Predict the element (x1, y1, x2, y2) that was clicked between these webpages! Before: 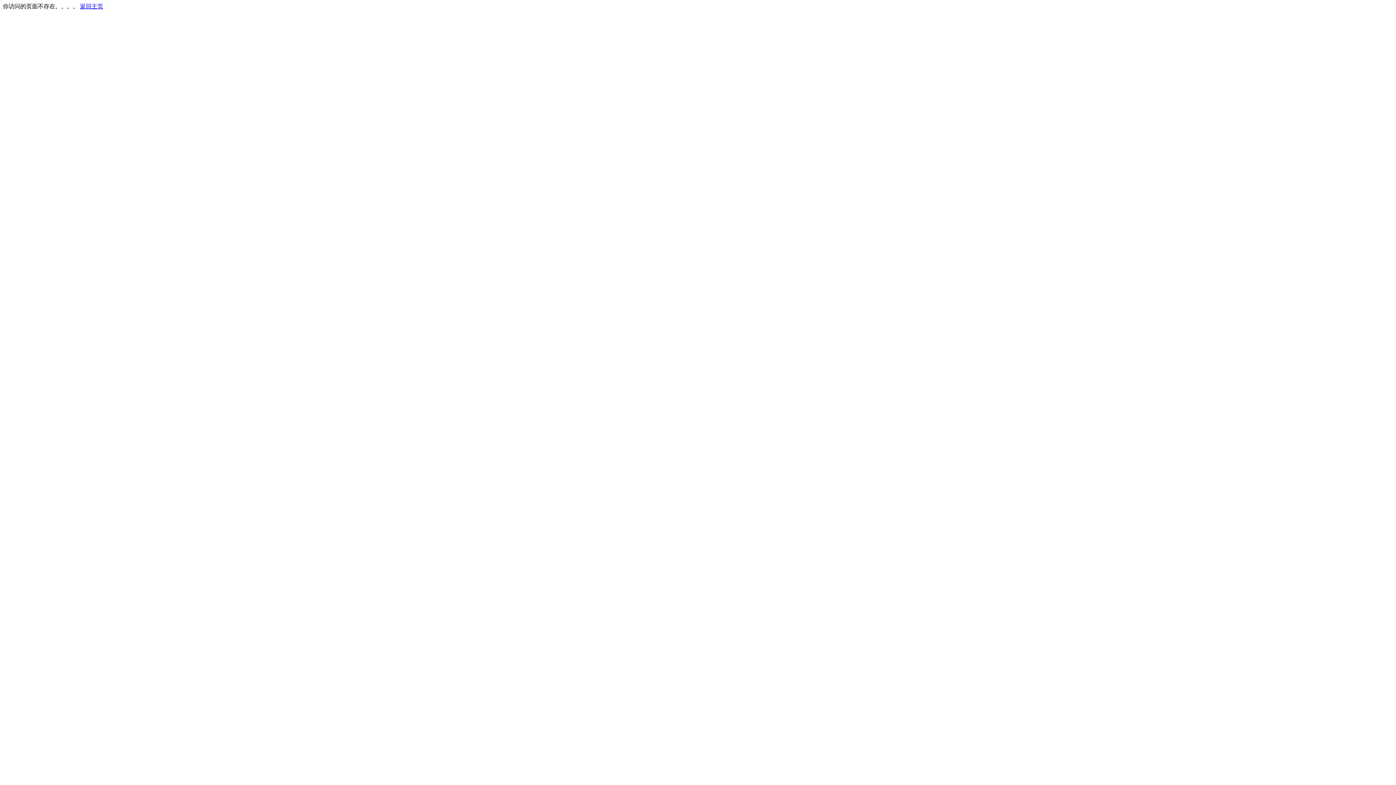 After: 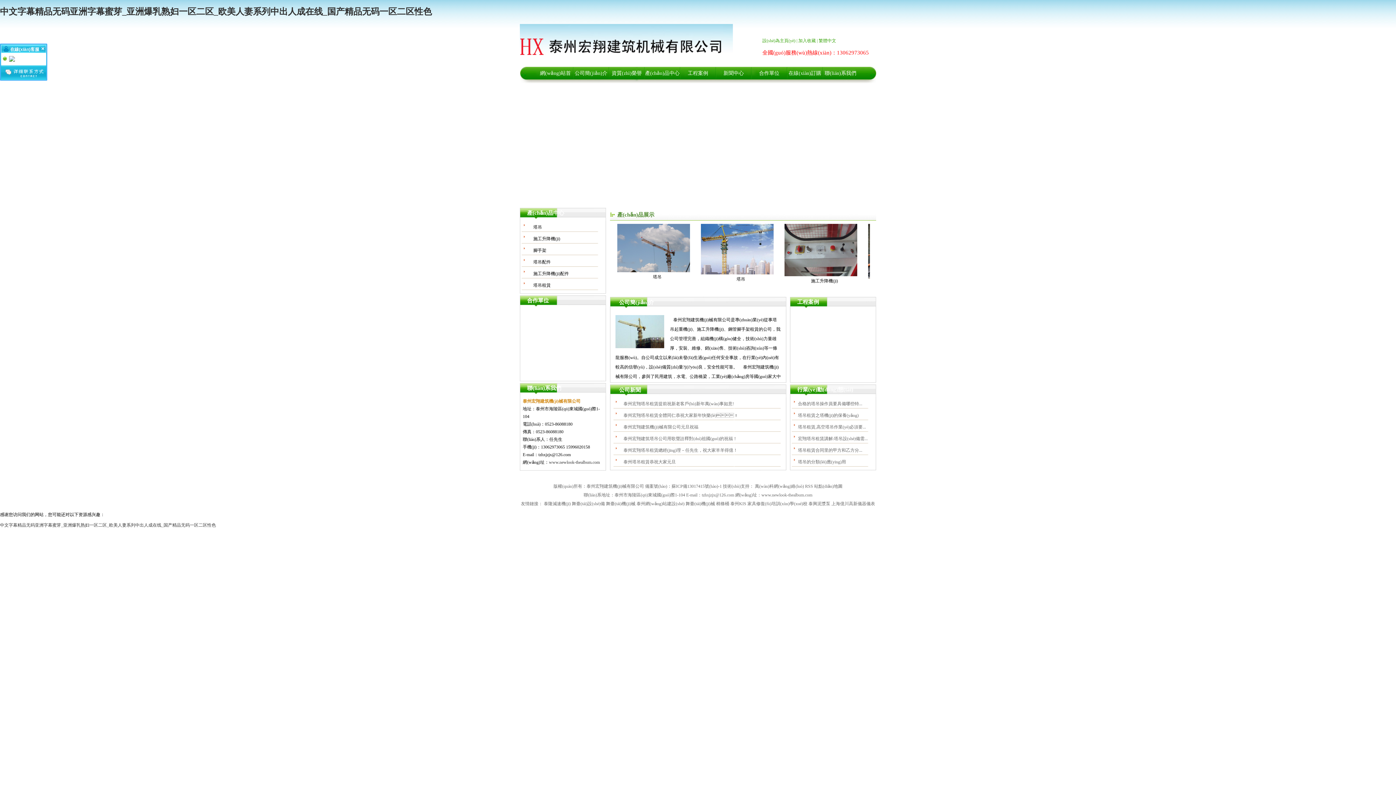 Action: bbox: (80, 3, 103, 9) label: 返回主页